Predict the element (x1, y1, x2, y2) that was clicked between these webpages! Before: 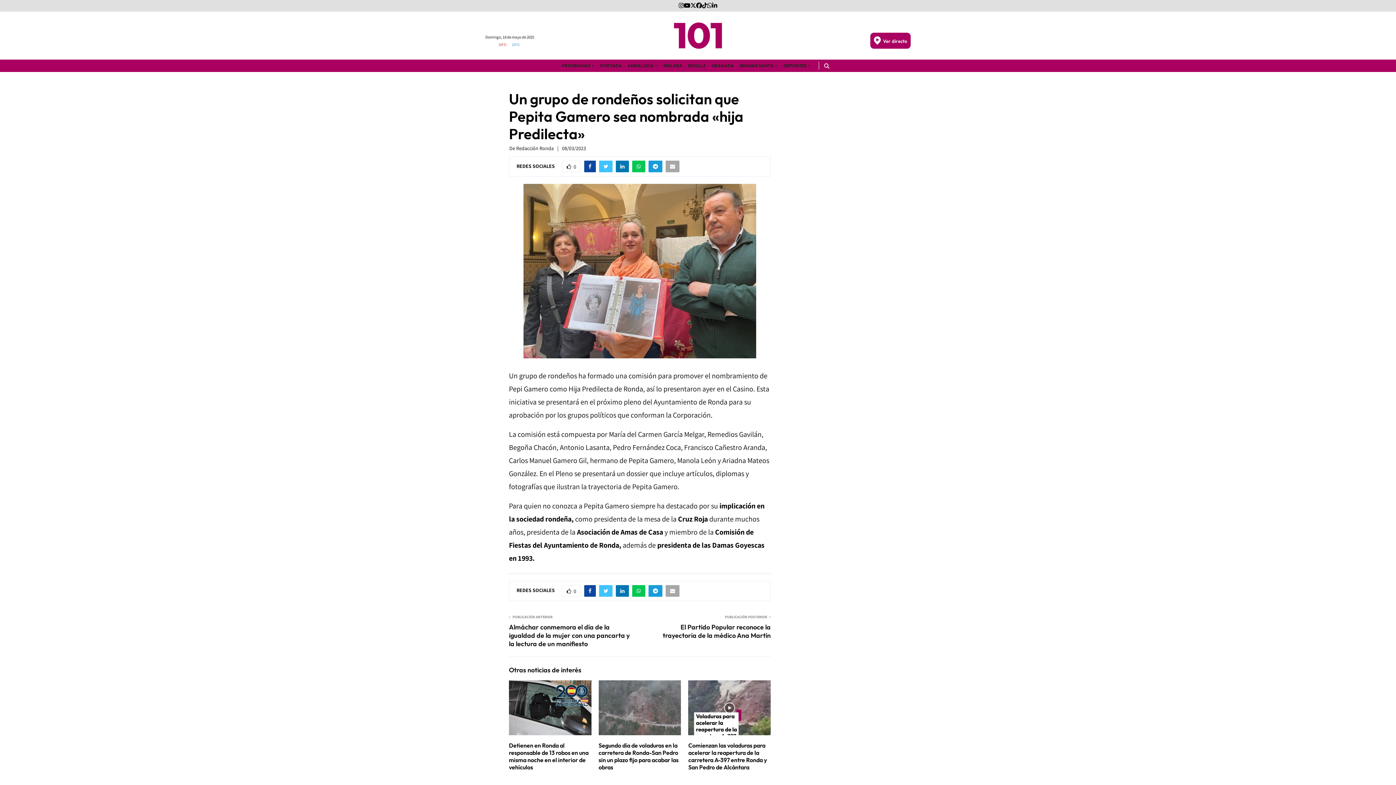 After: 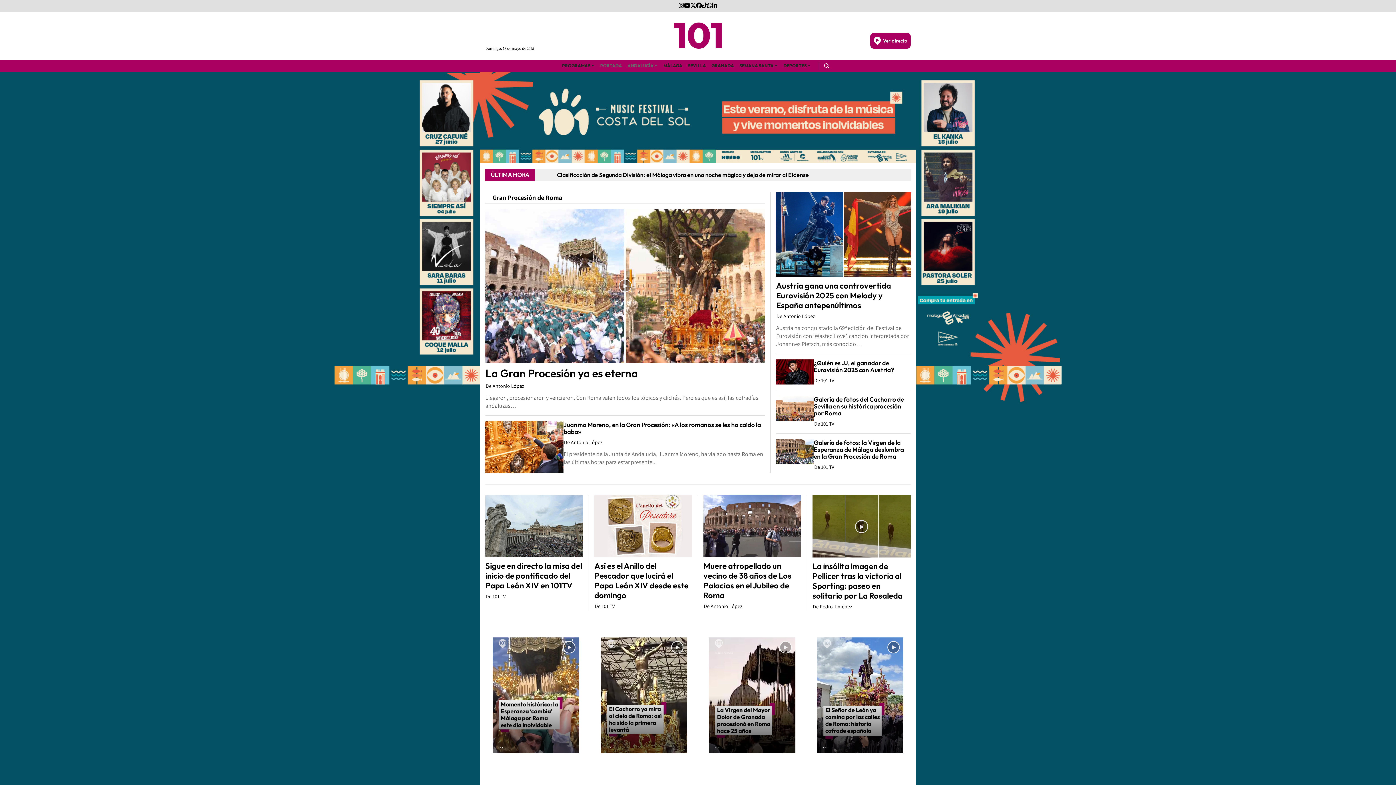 Action: bbox: (598, 60, 624, 71) label: PORTADA